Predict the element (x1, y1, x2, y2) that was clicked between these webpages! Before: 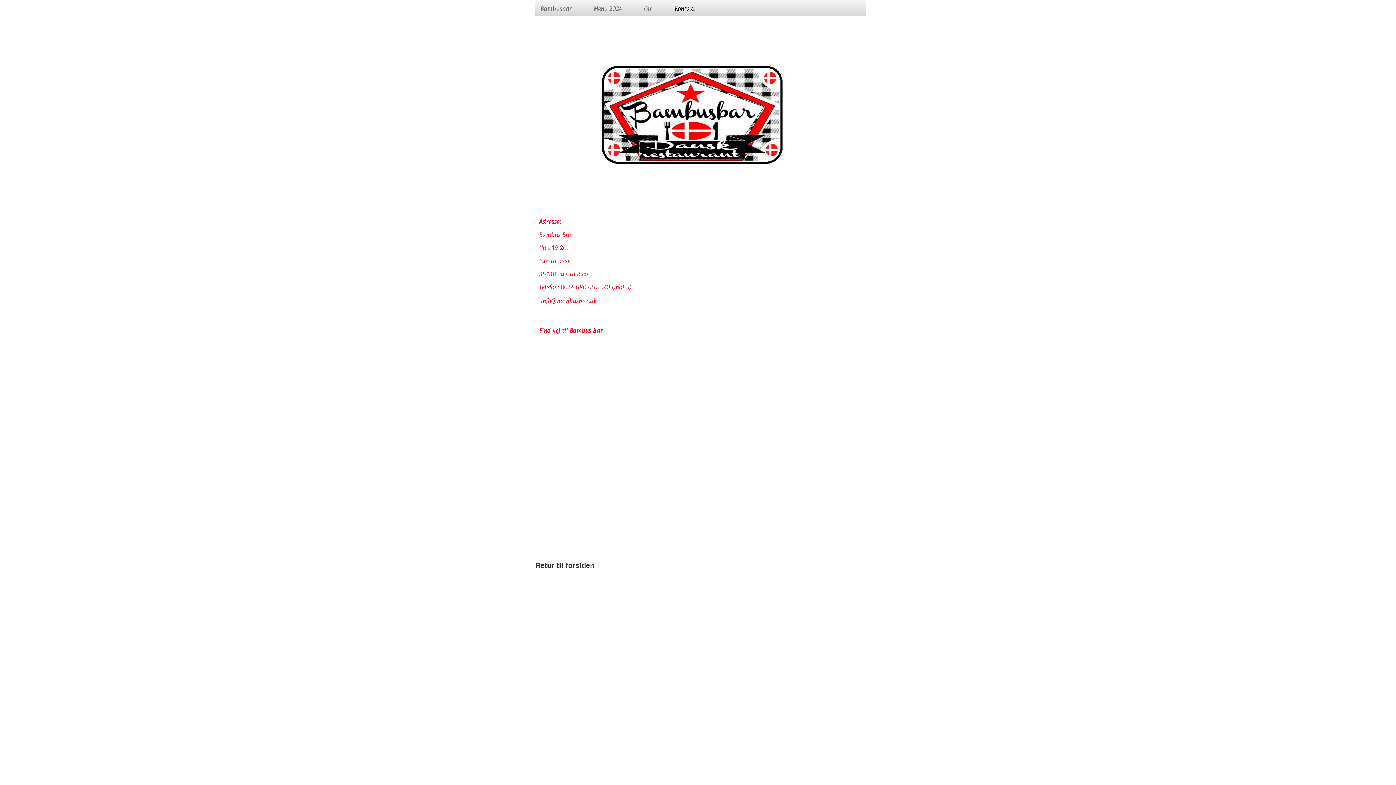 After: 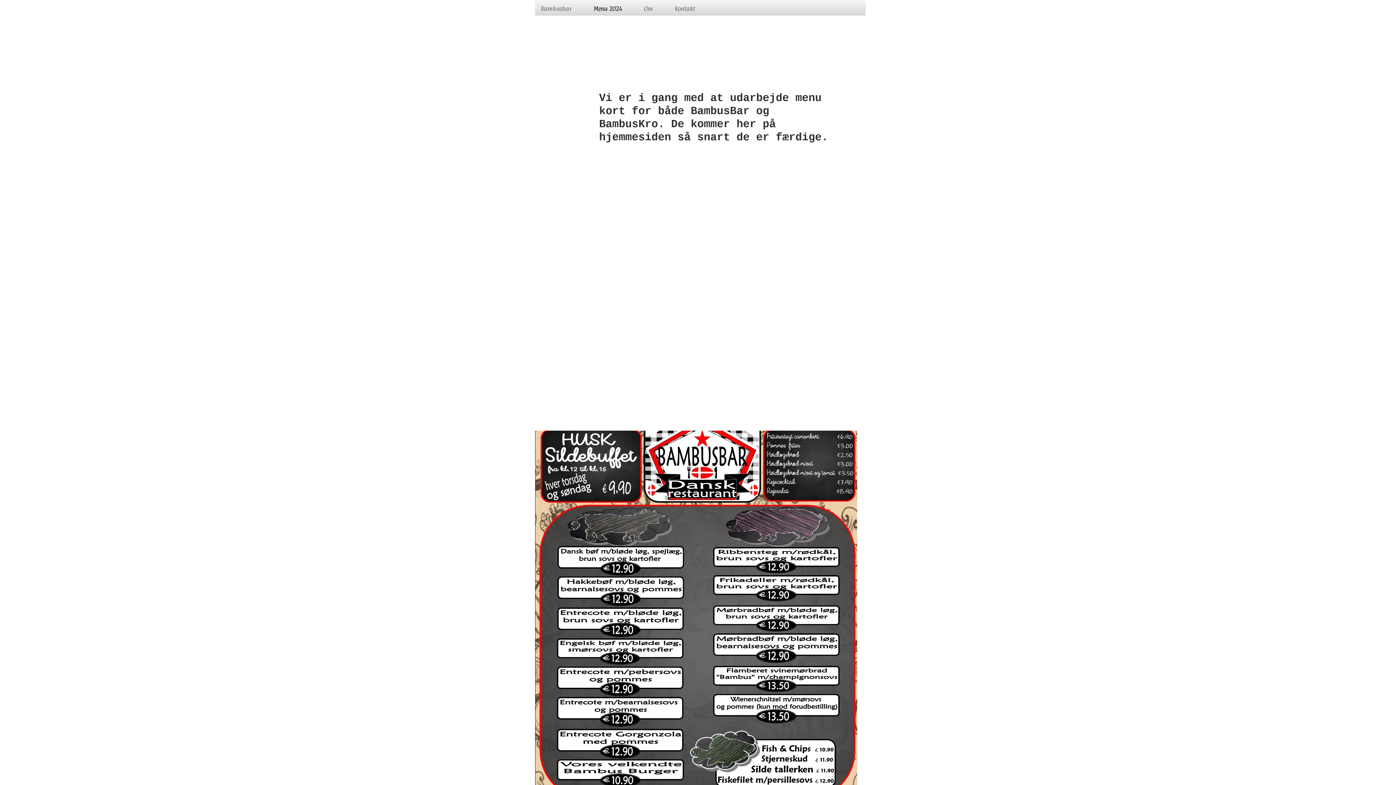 Action: bbox: (590, 0, 625, 15) label: Menu 2024